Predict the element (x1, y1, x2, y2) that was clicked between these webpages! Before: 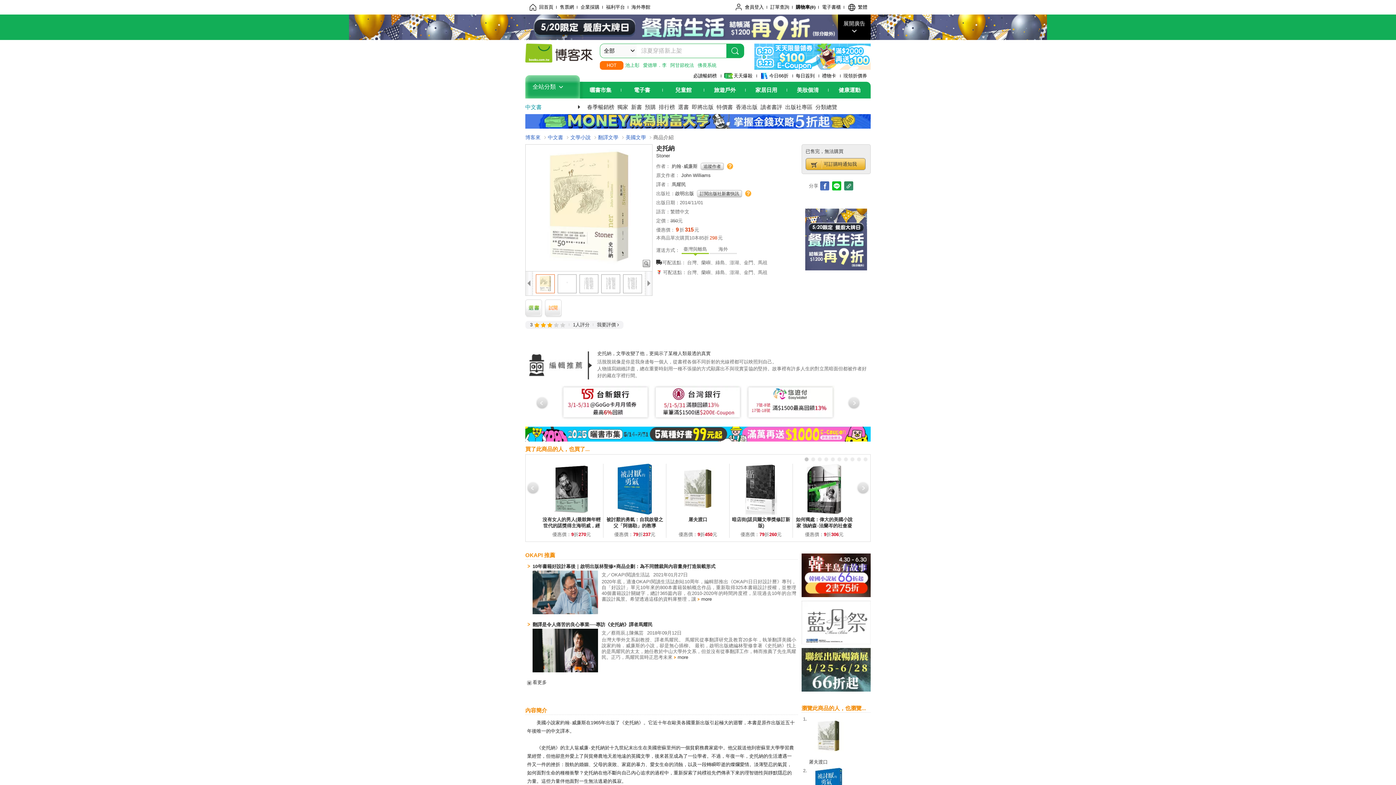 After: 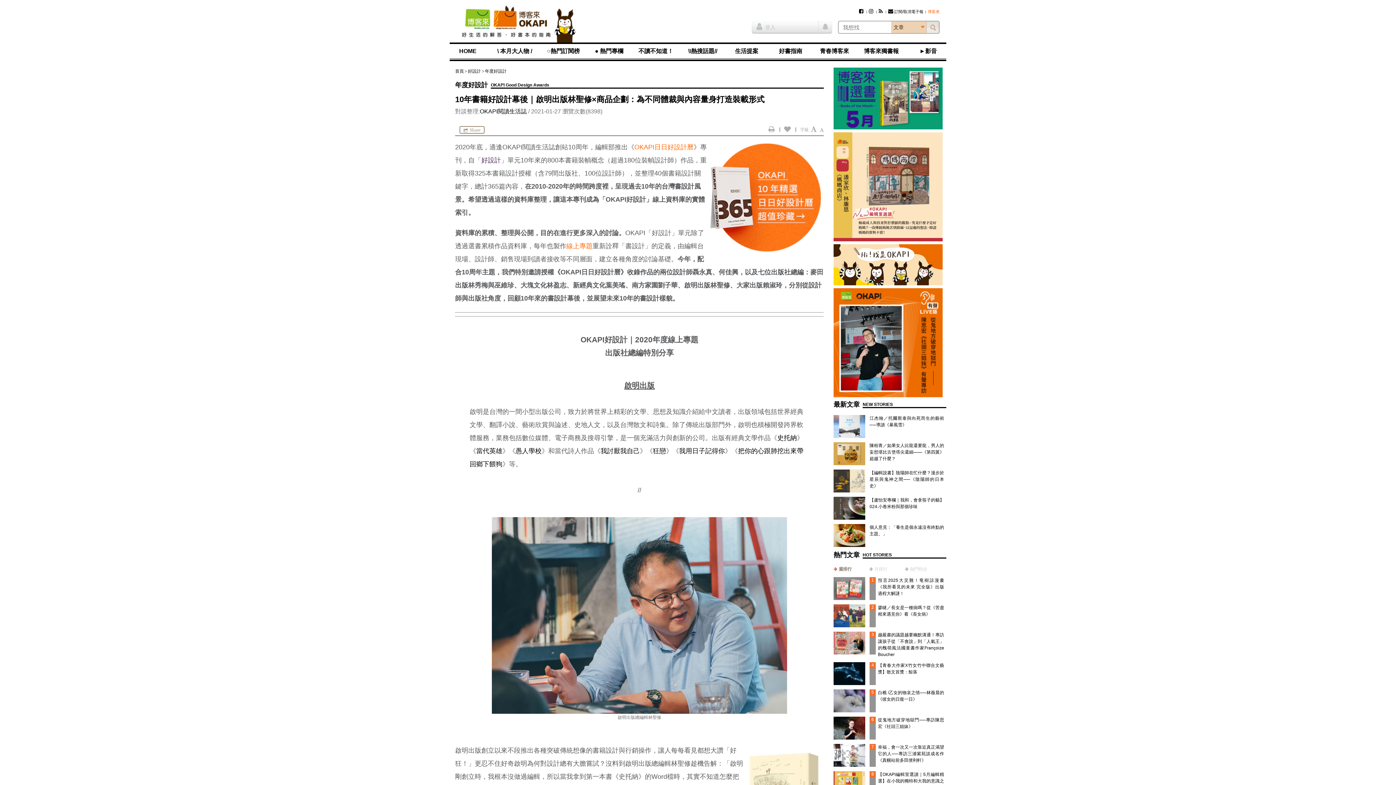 Action: bbox: (697, 596, 712, 602) label: more